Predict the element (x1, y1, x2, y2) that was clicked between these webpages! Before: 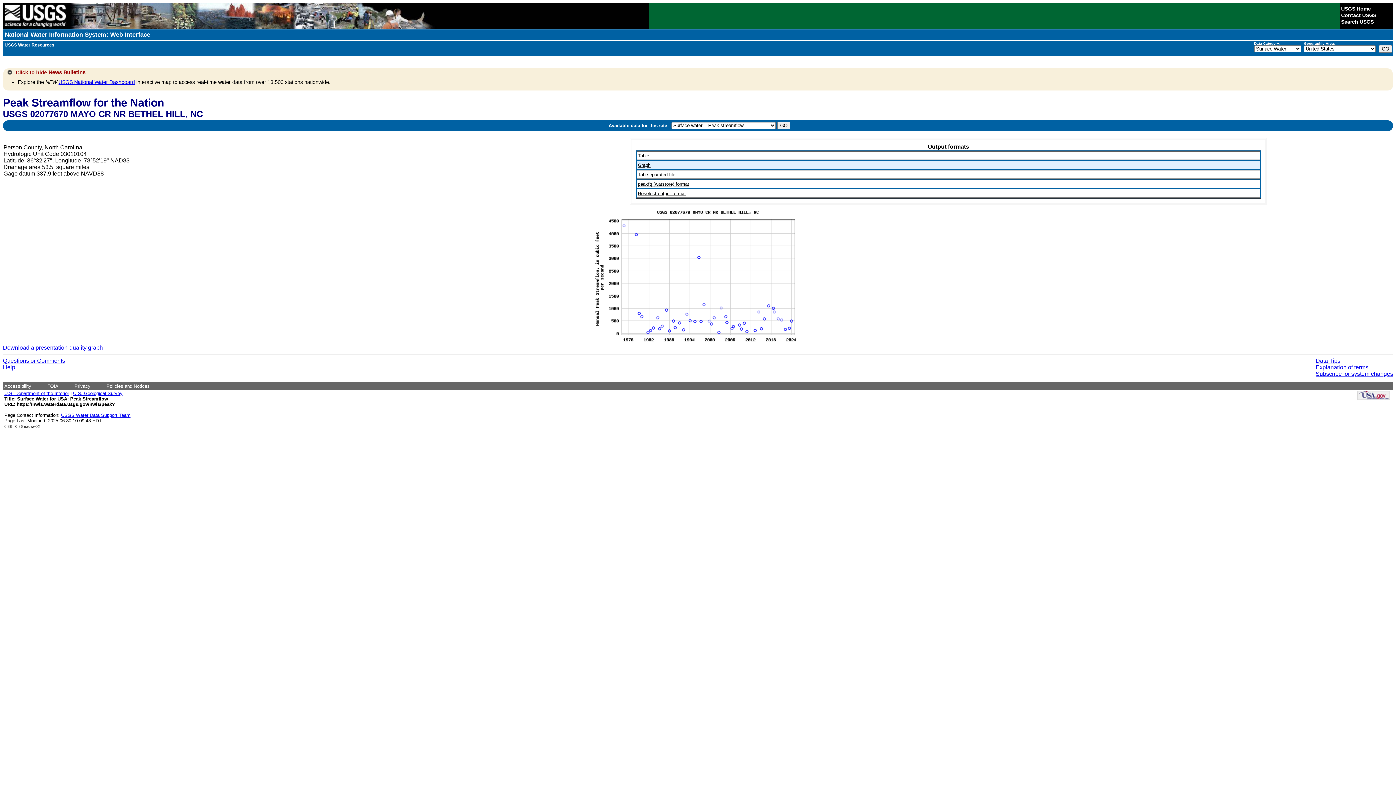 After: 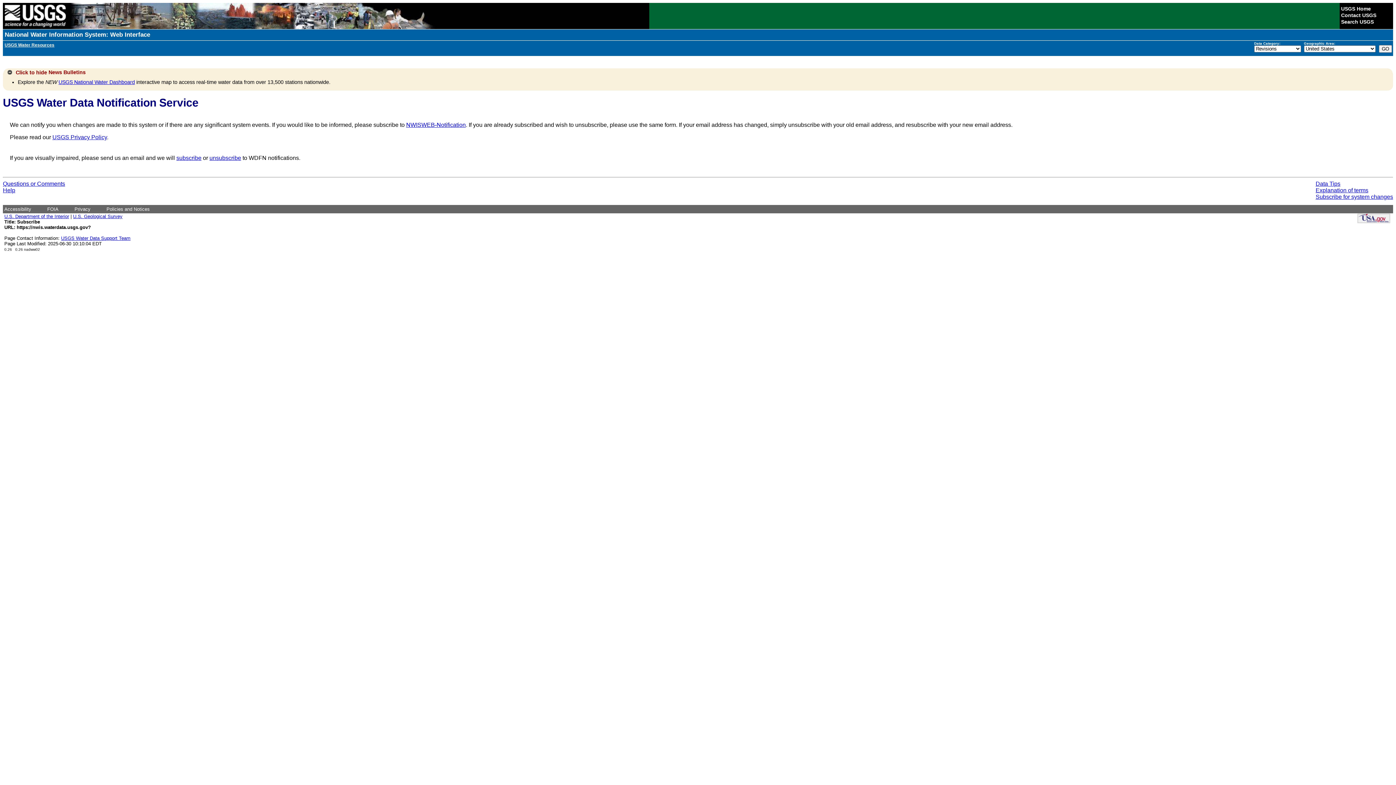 Action: bbox: (1316, 370, 1393, 376) label: Subscribe for system changes